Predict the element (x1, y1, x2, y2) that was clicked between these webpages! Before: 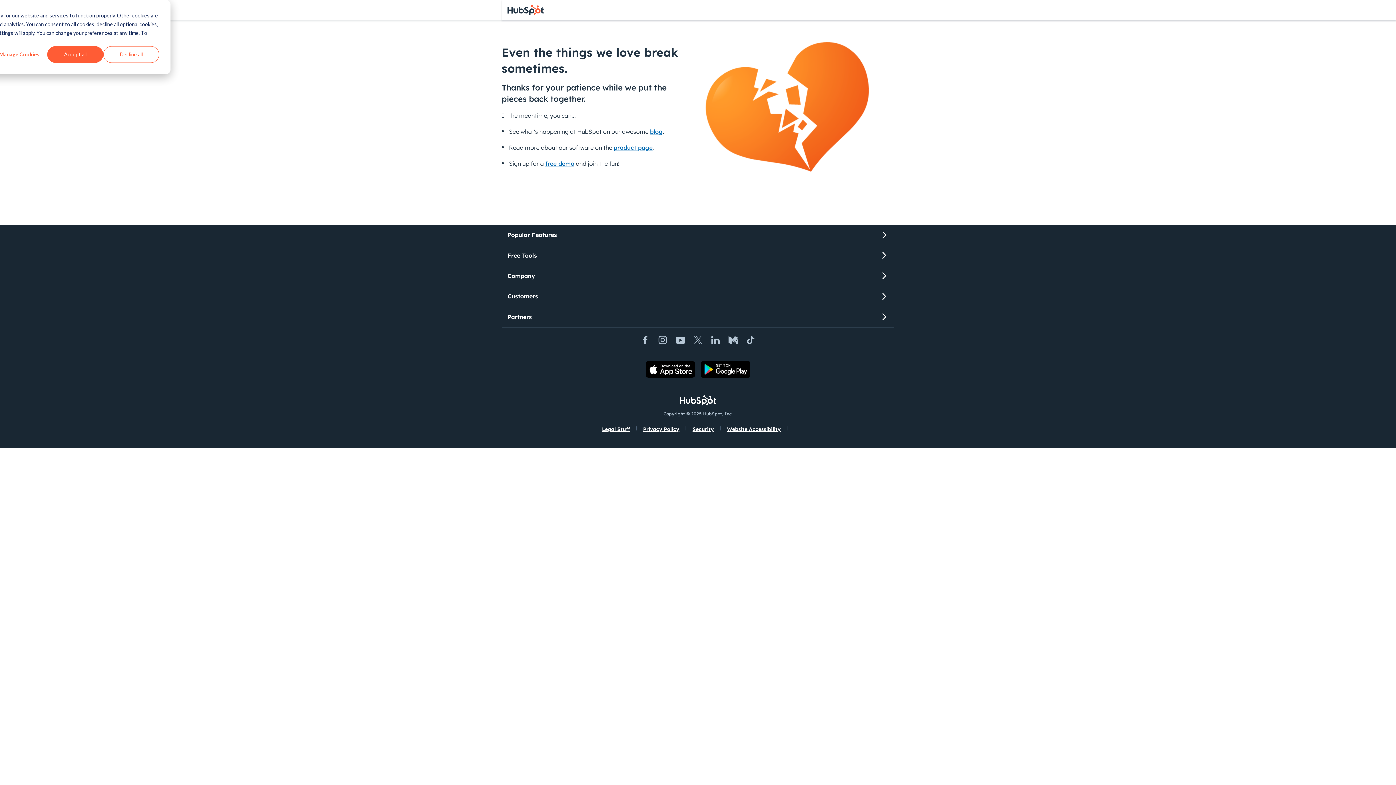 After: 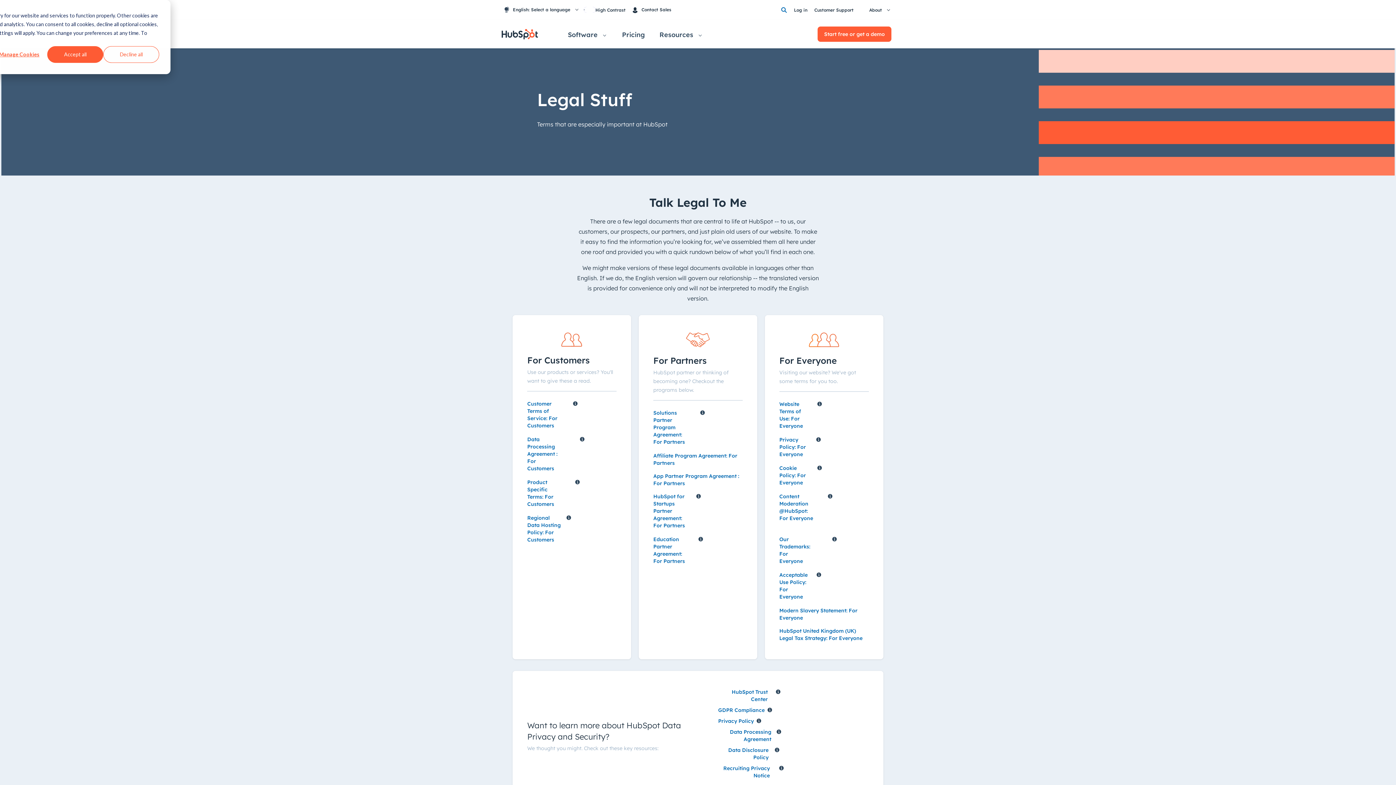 Action: label: Legal Stuff bbox: (596, 422, 636, 436)